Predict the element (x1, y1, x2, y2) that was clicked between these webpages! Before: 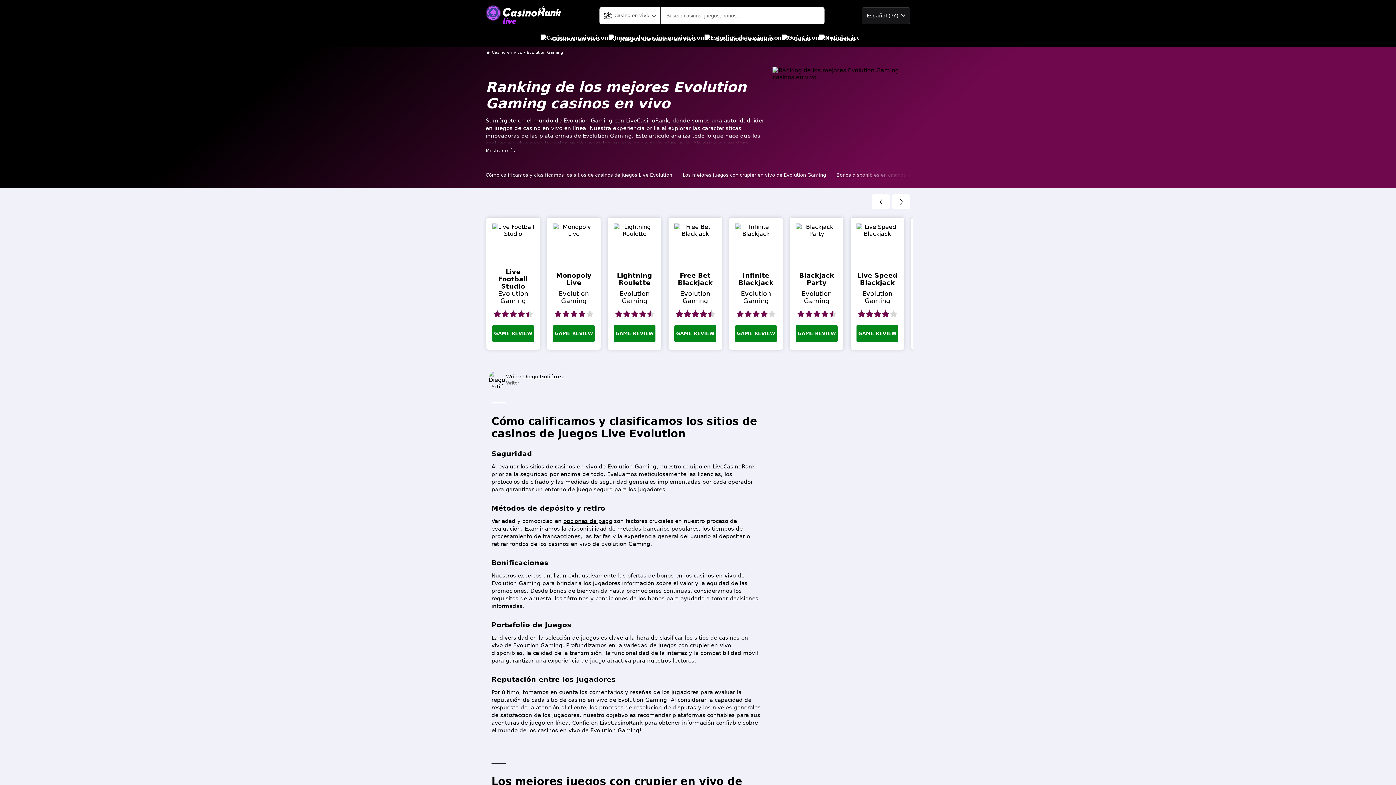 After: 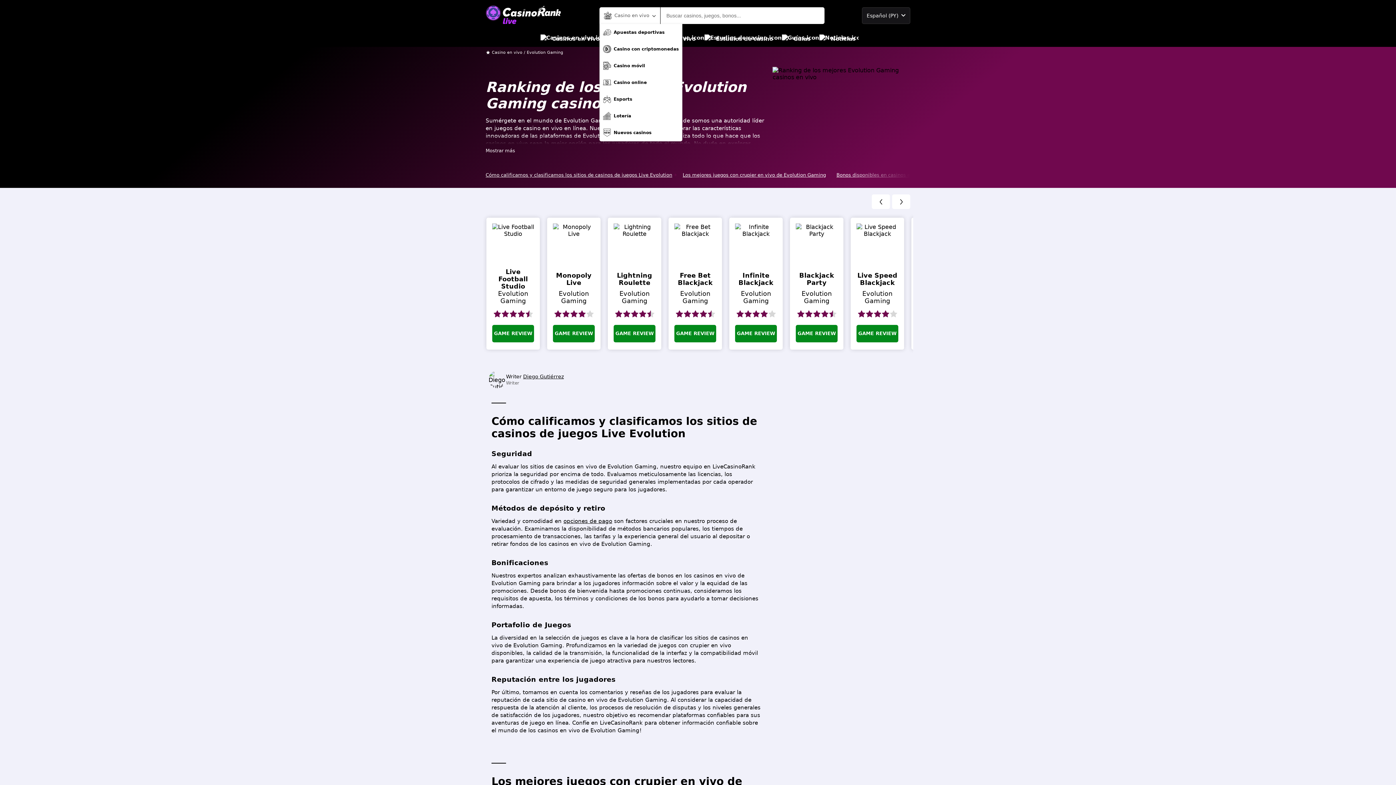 Action: label: Casino en vivo bbox: (599, 7, 660, 23)